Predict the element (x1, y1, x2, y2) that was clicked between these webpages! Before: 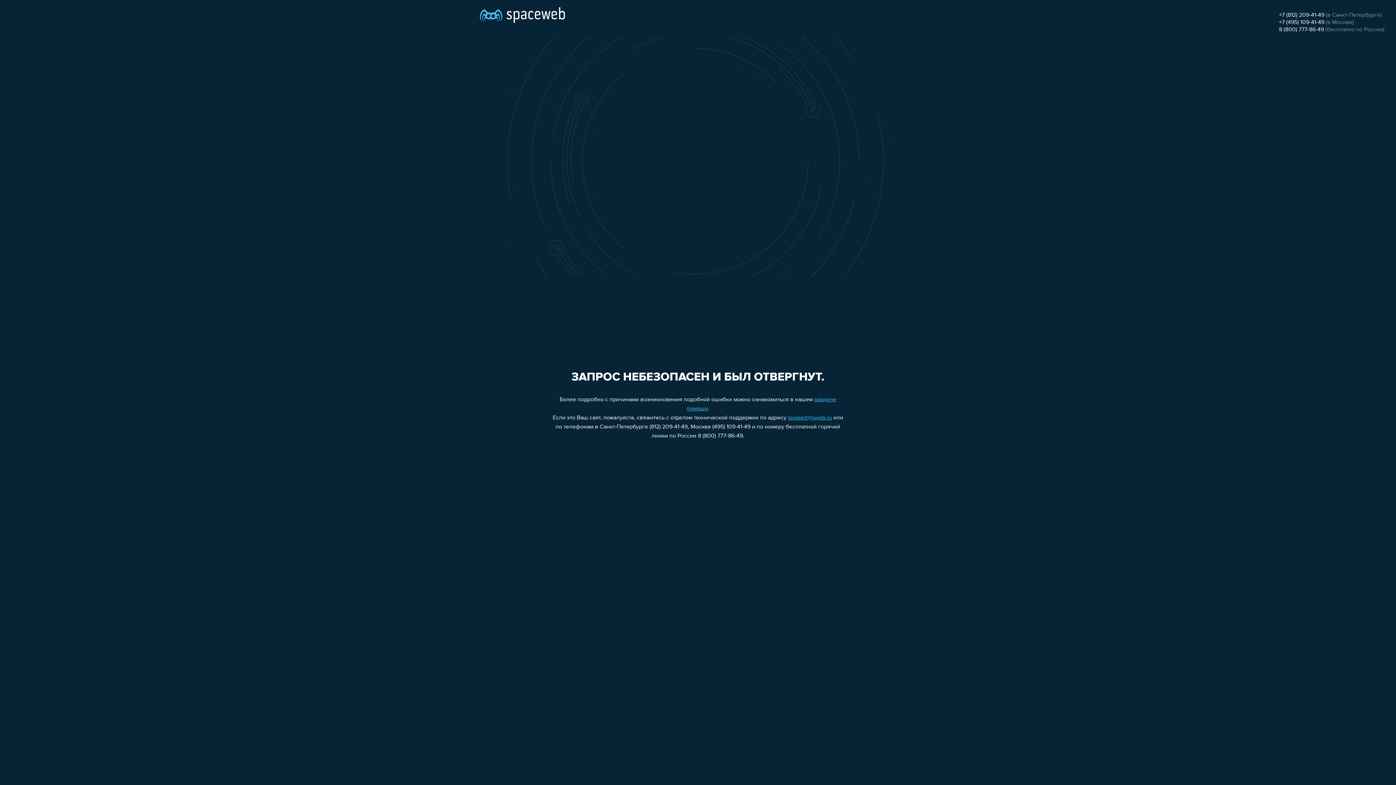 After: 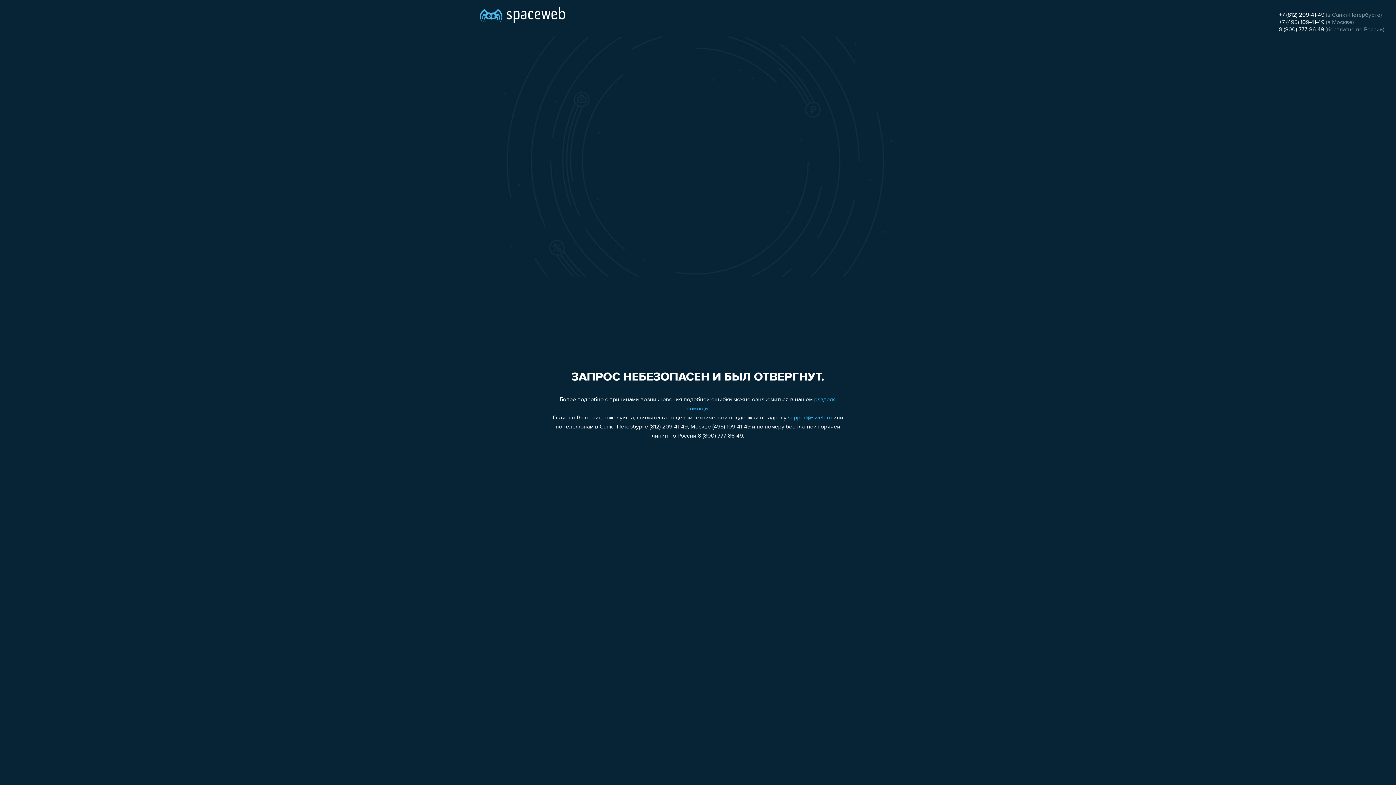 Action: bbox: (1279, 26, 1324, 32) label: 8 (800) 777-86-49